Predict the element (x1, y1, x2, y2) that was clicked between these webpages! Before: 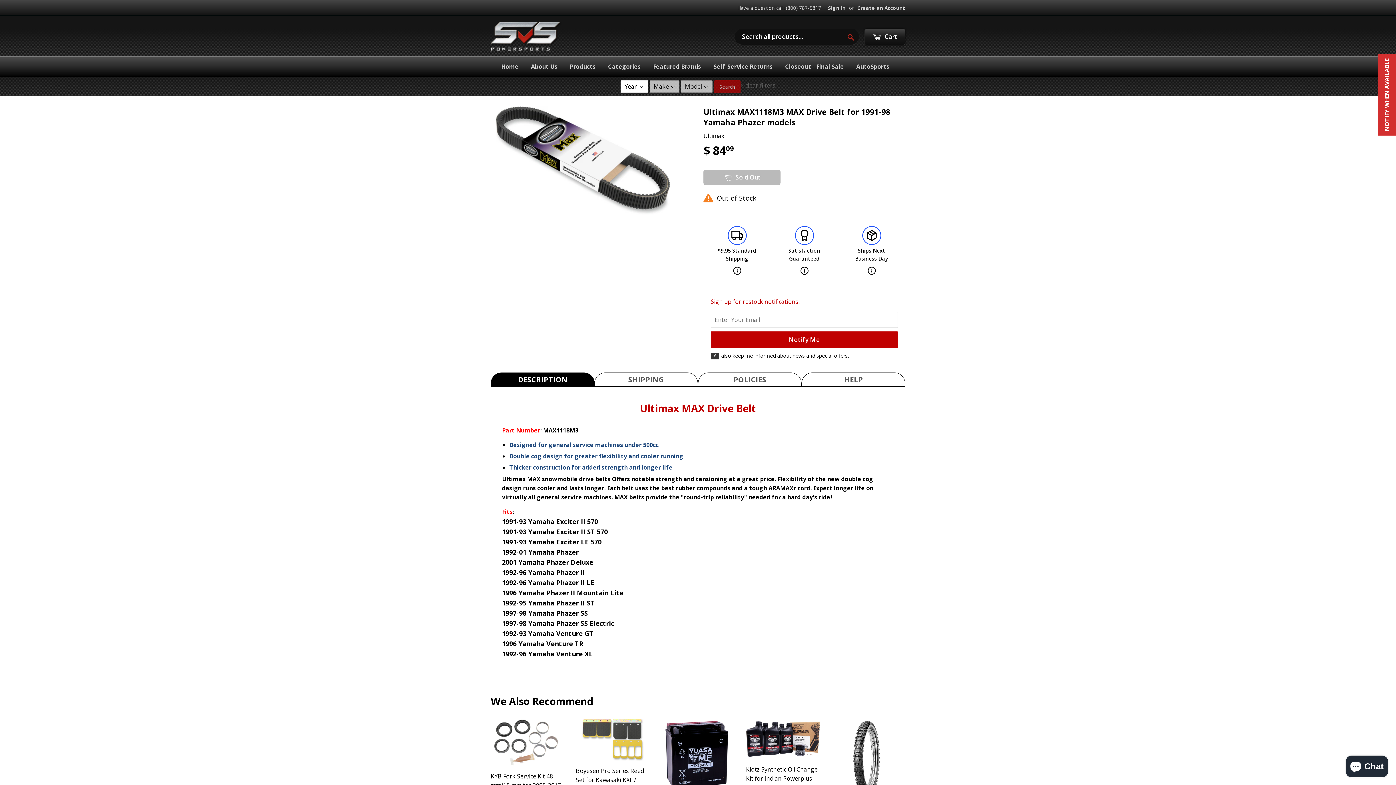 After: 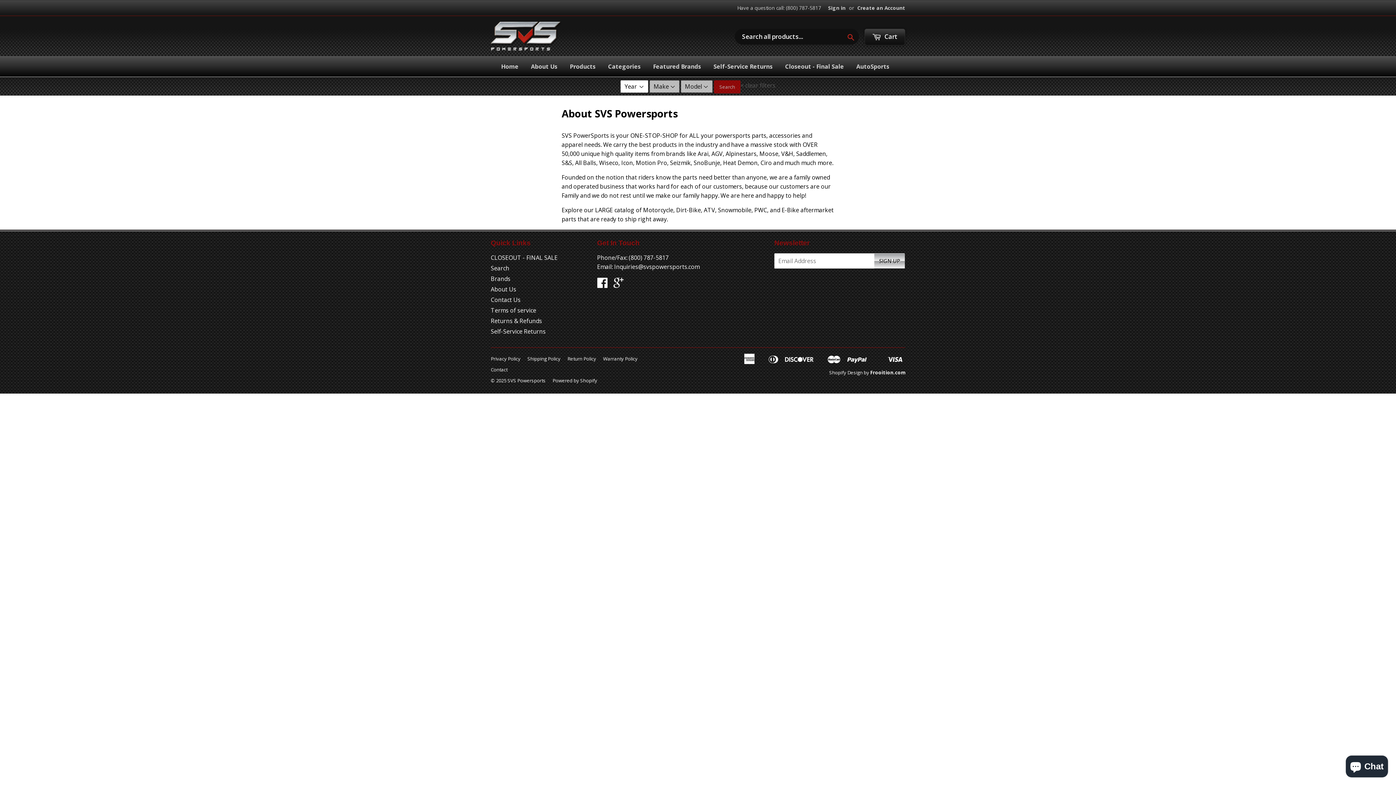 Action: bbox: (525, 56, 563, 76) label: About Us